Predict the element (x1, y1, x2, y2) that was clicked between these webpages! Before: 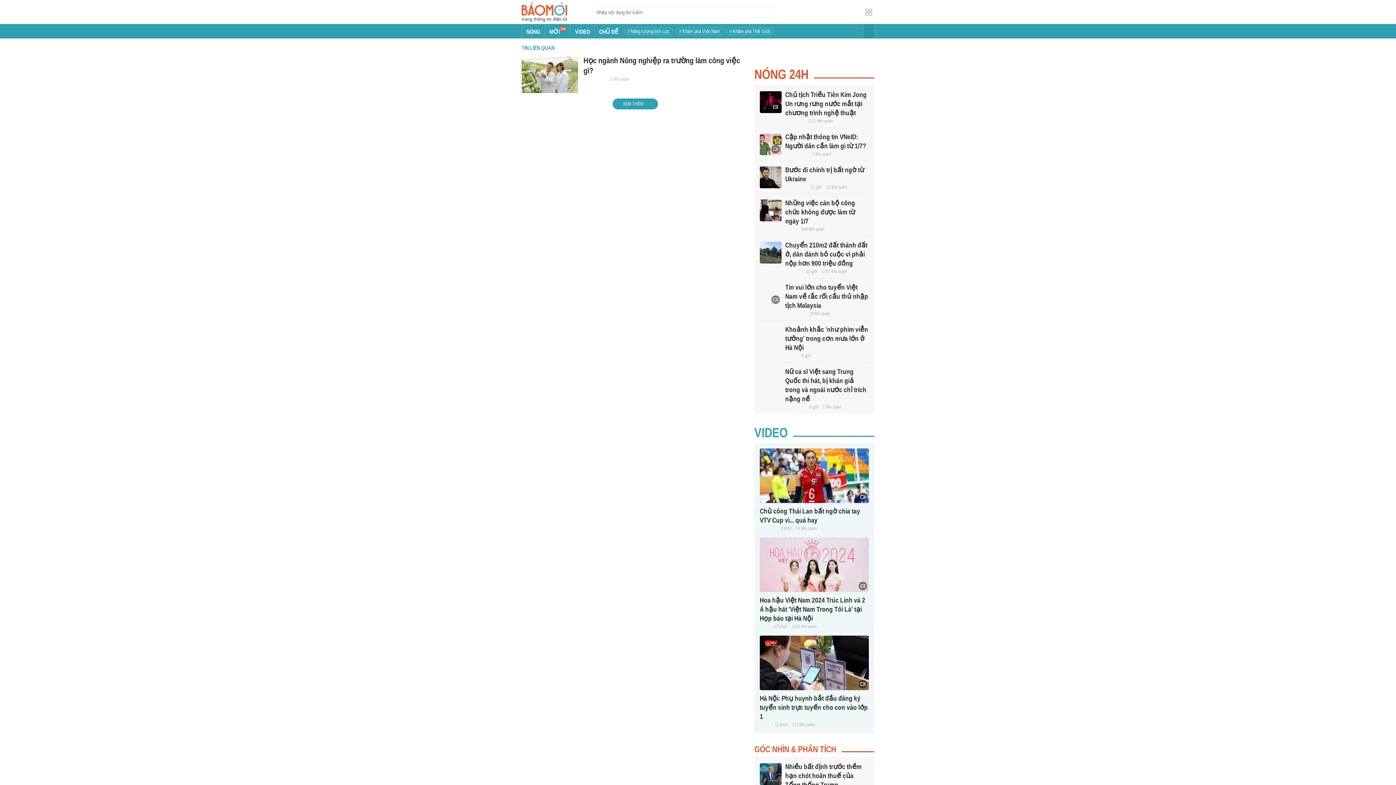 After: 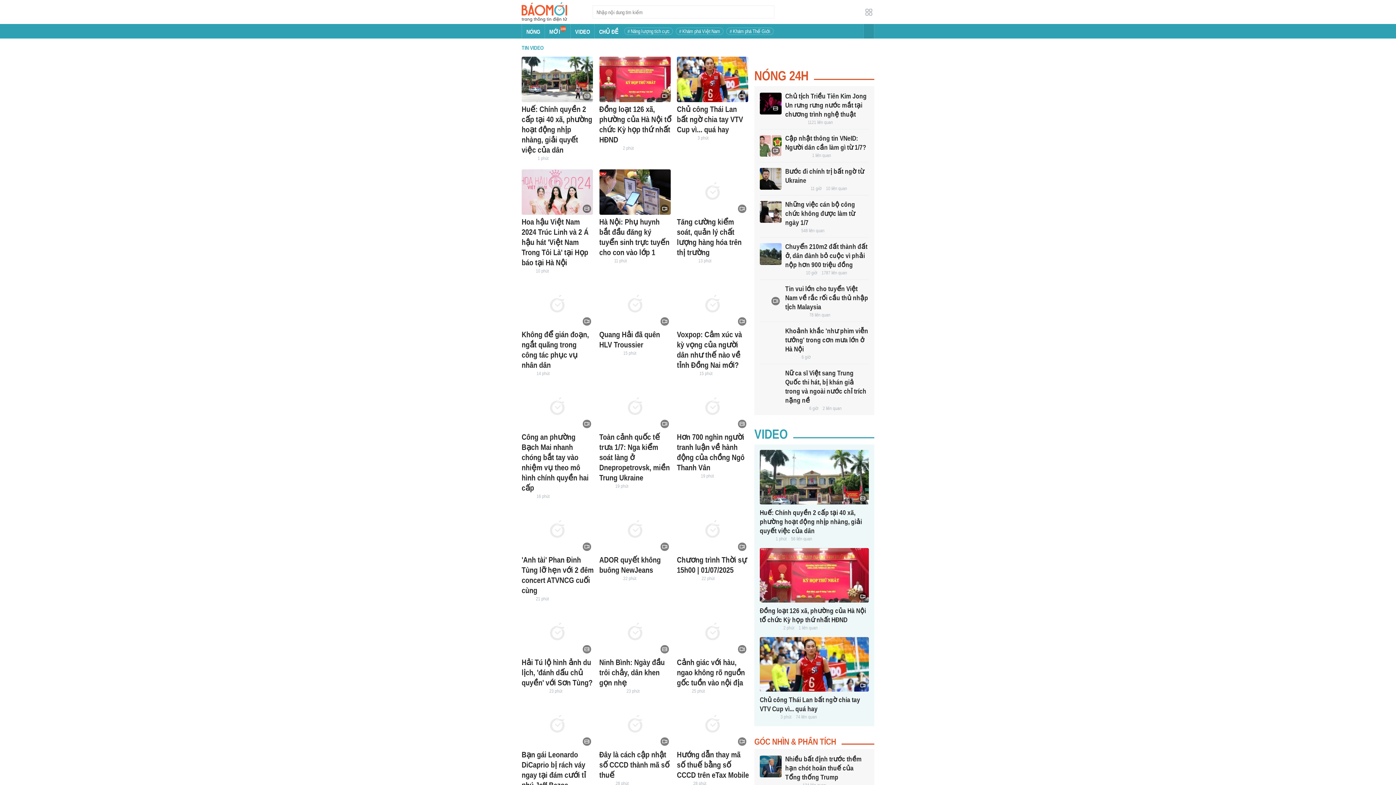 Action: label: VIDEO bbox: (754, 424, 874, 440)